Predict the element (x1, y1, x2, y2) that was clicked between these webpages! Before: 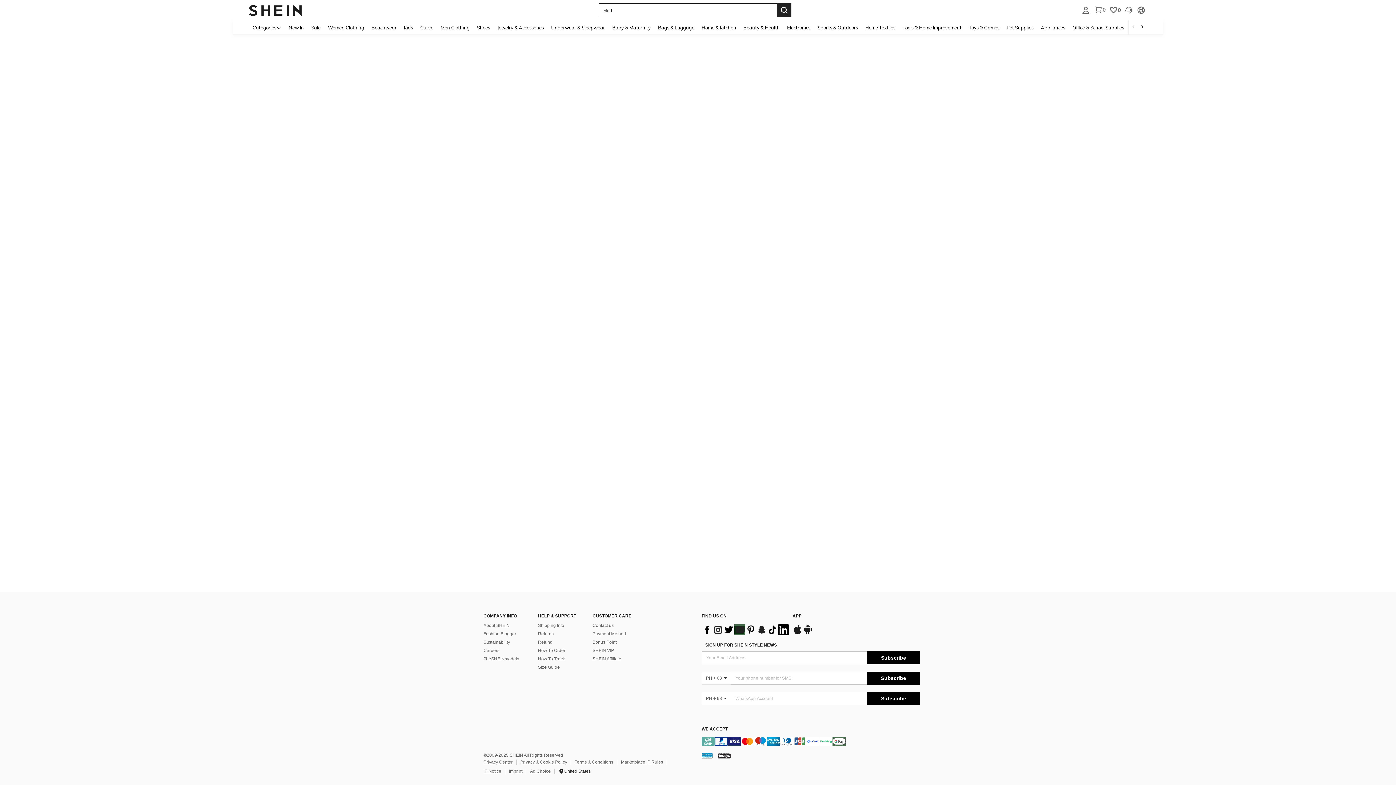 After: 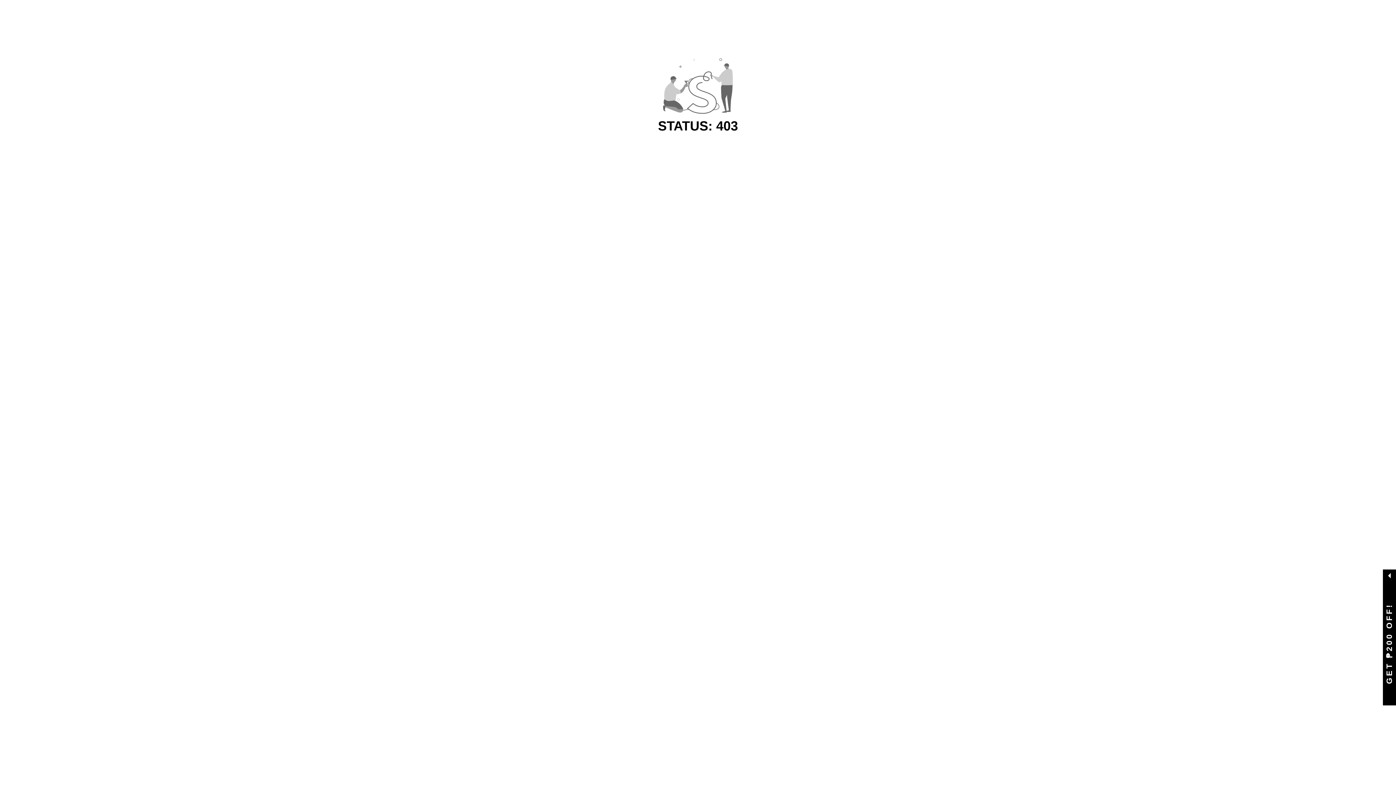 Action: bbox: (307, 20, 324, 34) label: Sale